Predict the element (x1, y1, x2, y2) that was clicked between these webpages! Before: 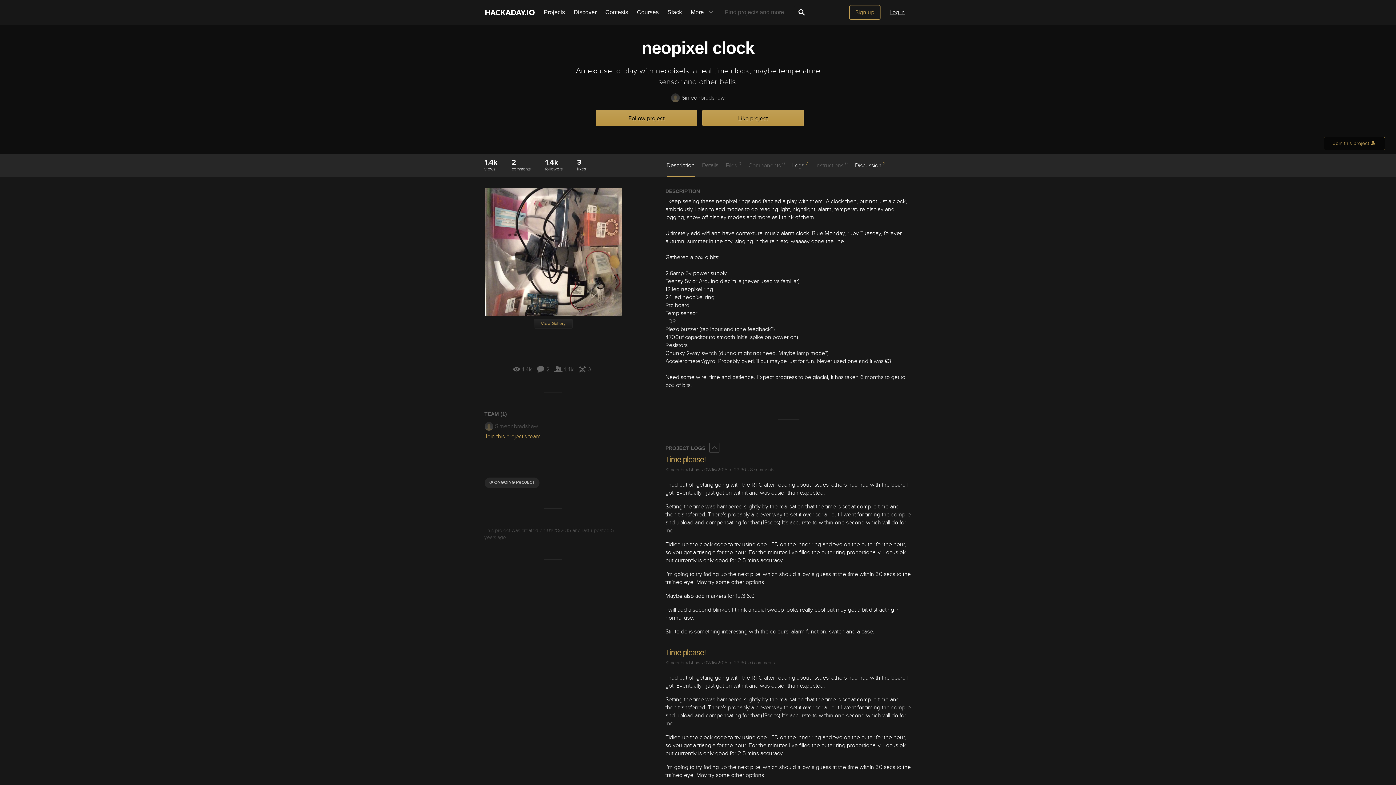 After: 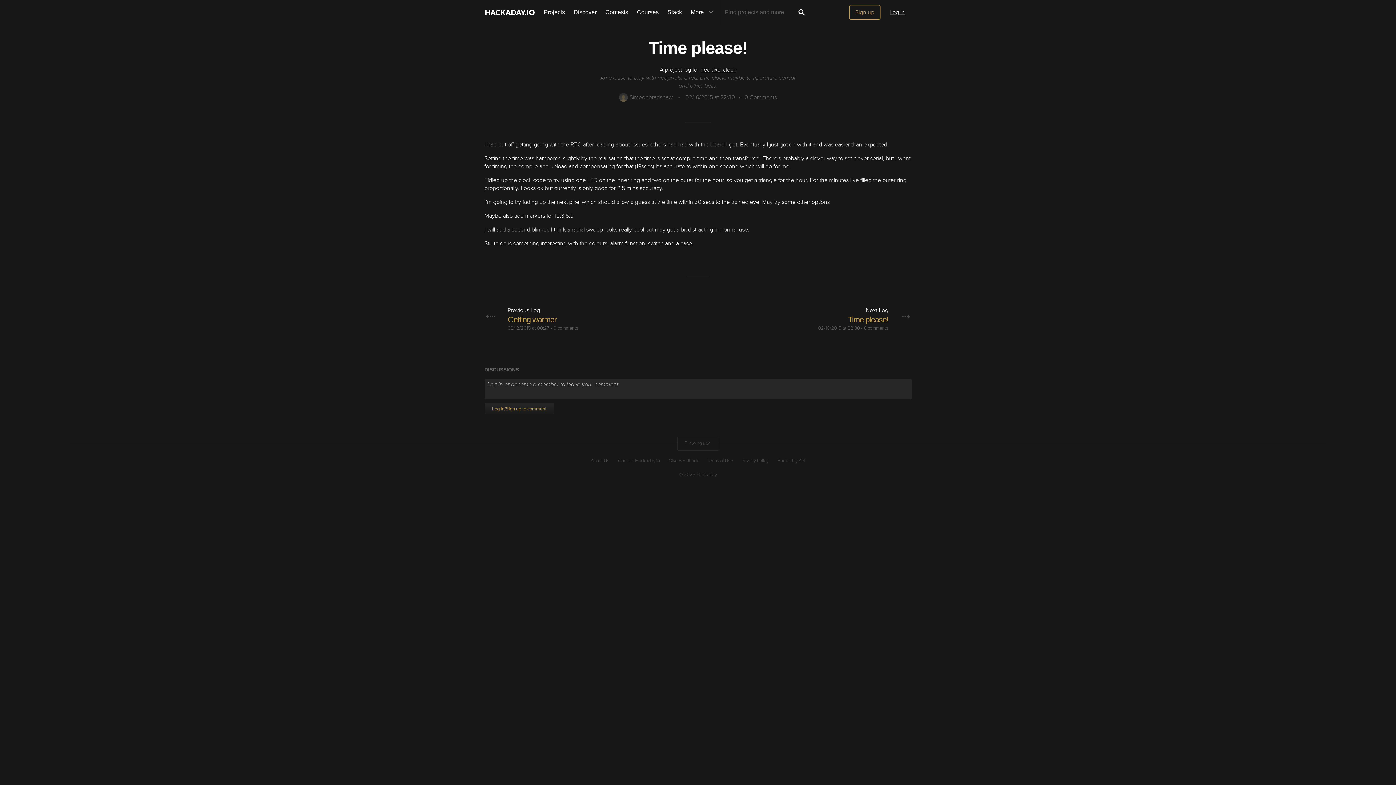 Action: label: 0 comments bbox: (750, 660, 775, 666)